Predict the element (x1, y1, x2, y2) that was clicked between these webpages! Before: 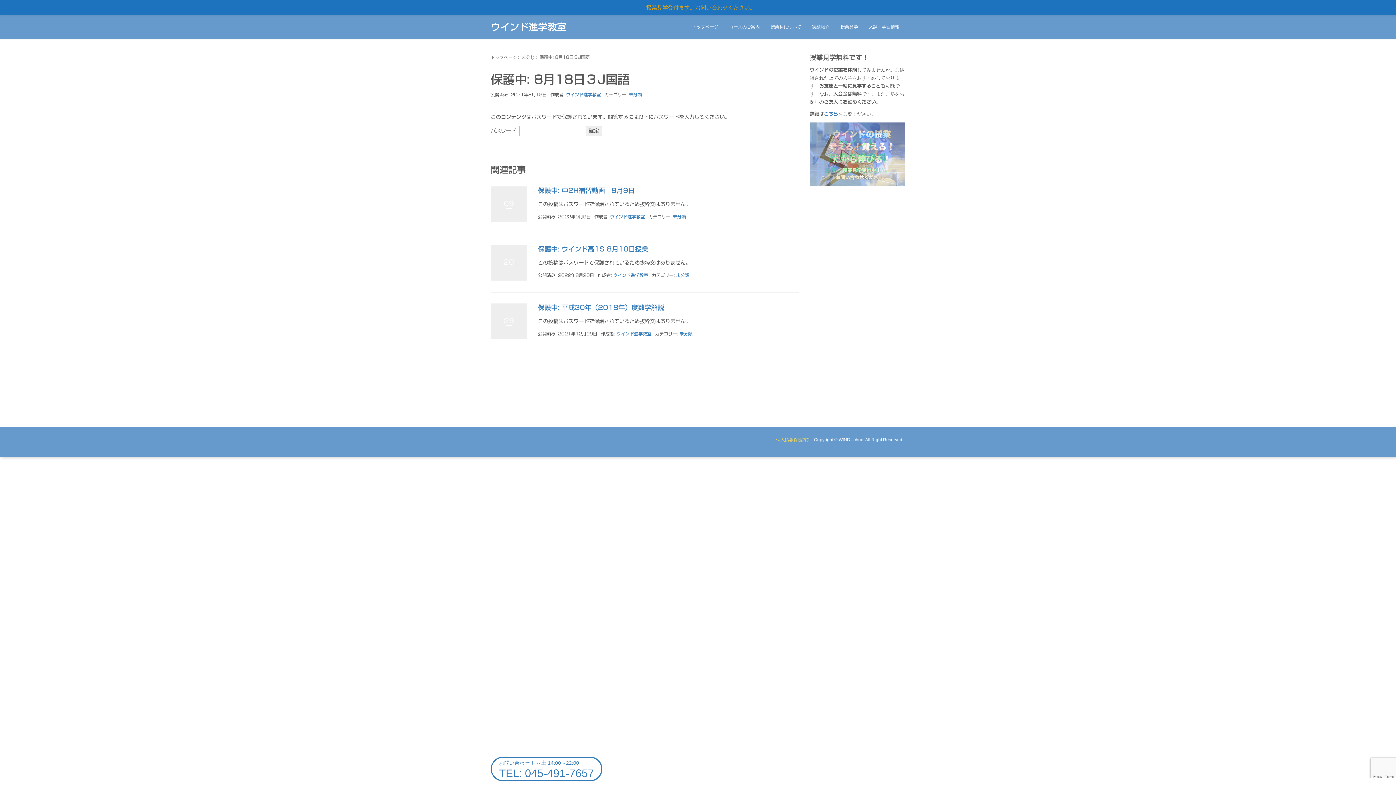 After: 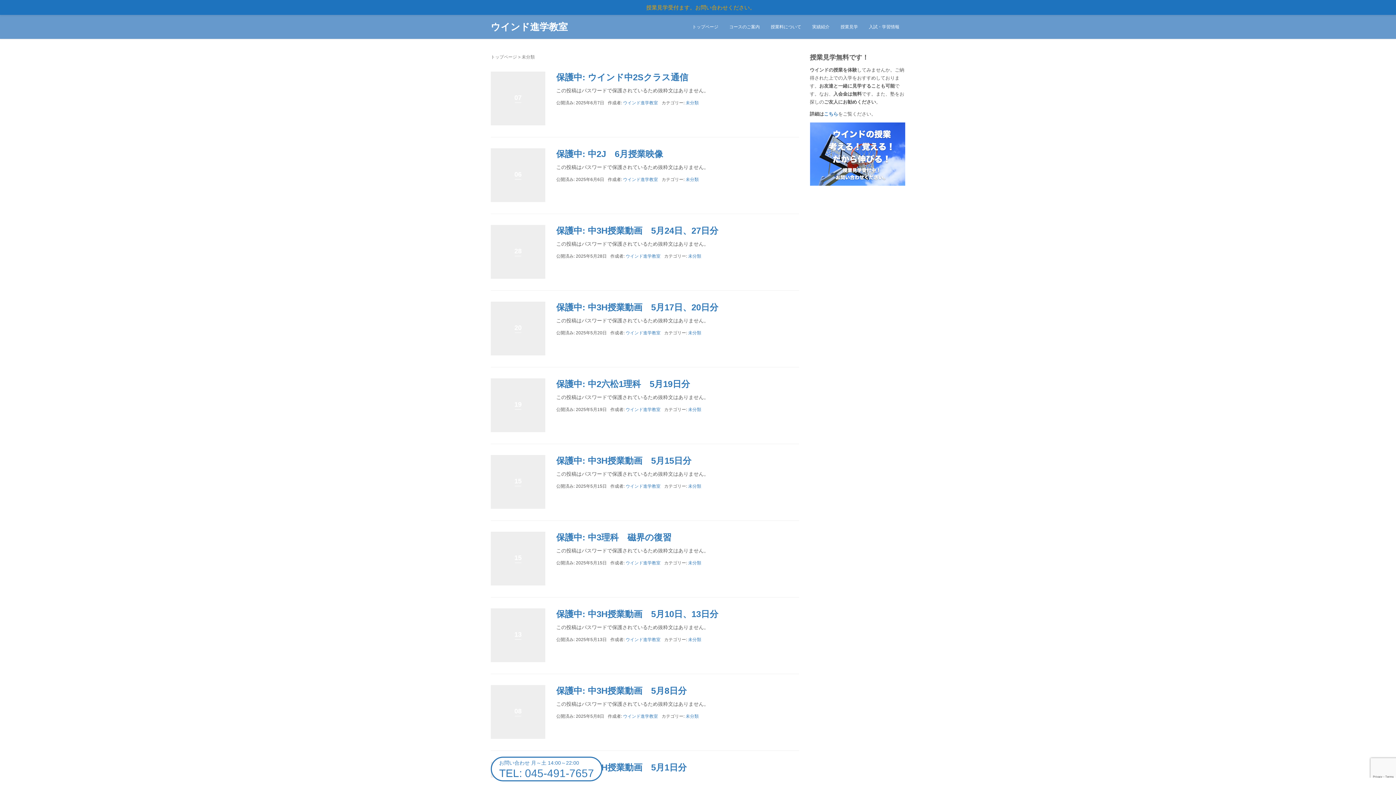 Action: bbox: (679, 331, 692, 335) label: 未分類